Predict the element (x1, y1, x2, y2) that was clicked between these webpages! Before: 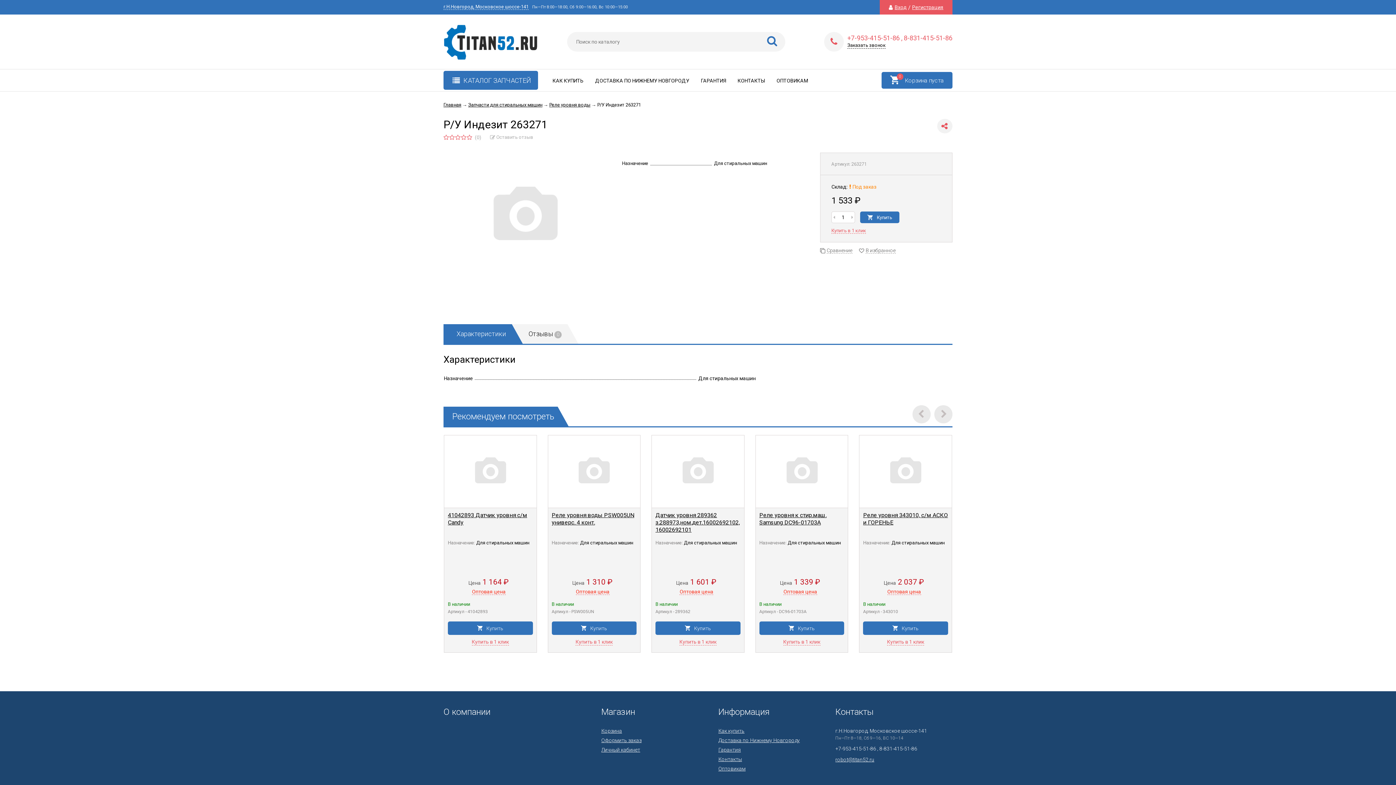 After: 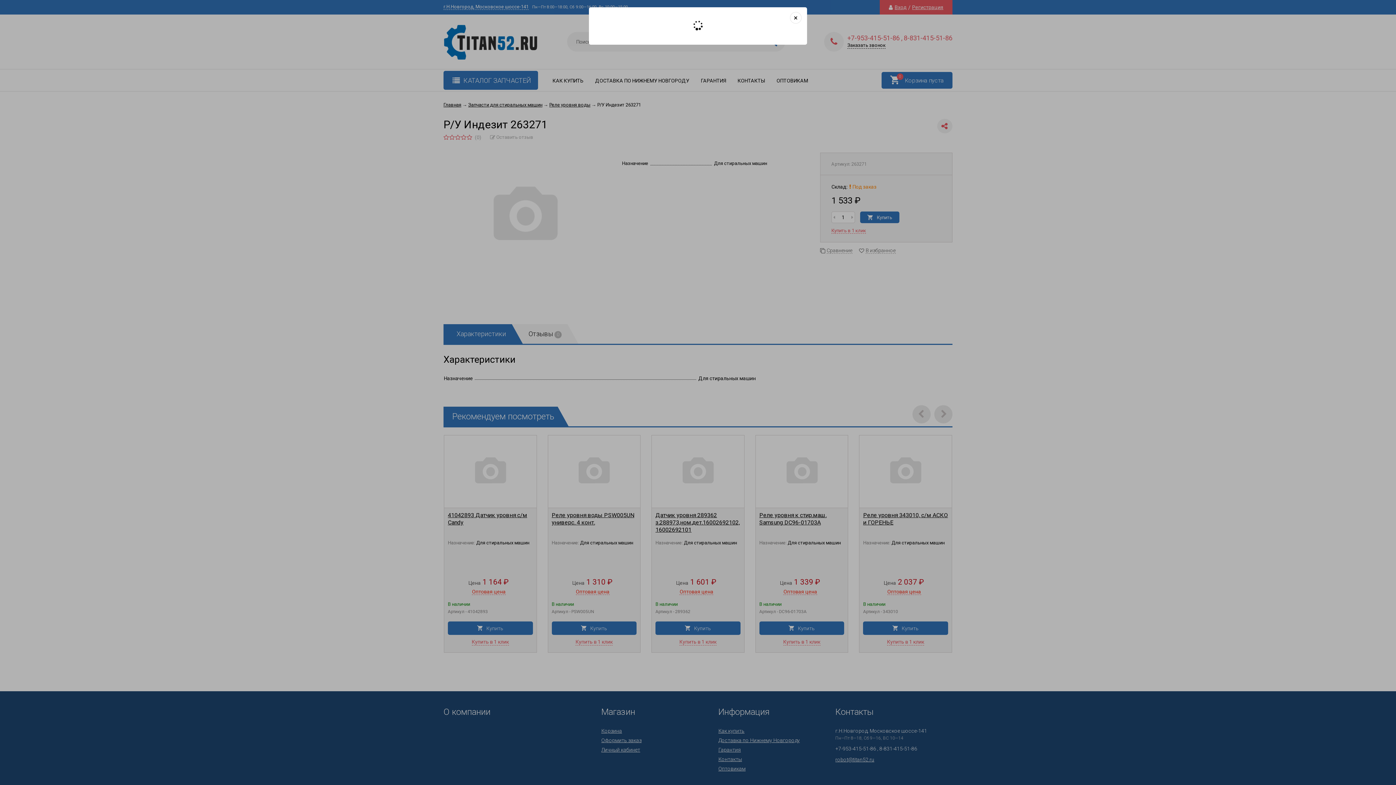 Action: label: Вход bbox: (894, 4, 906, 10)